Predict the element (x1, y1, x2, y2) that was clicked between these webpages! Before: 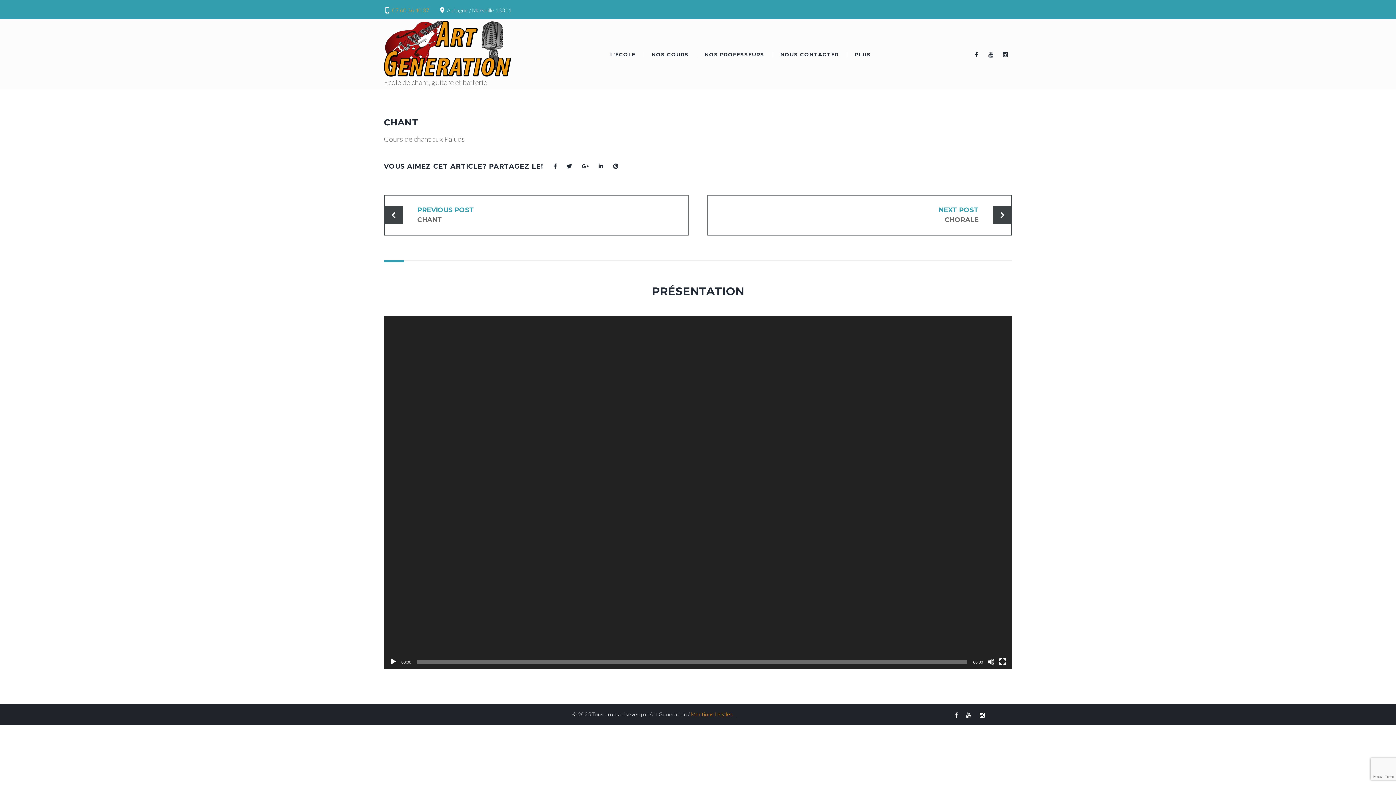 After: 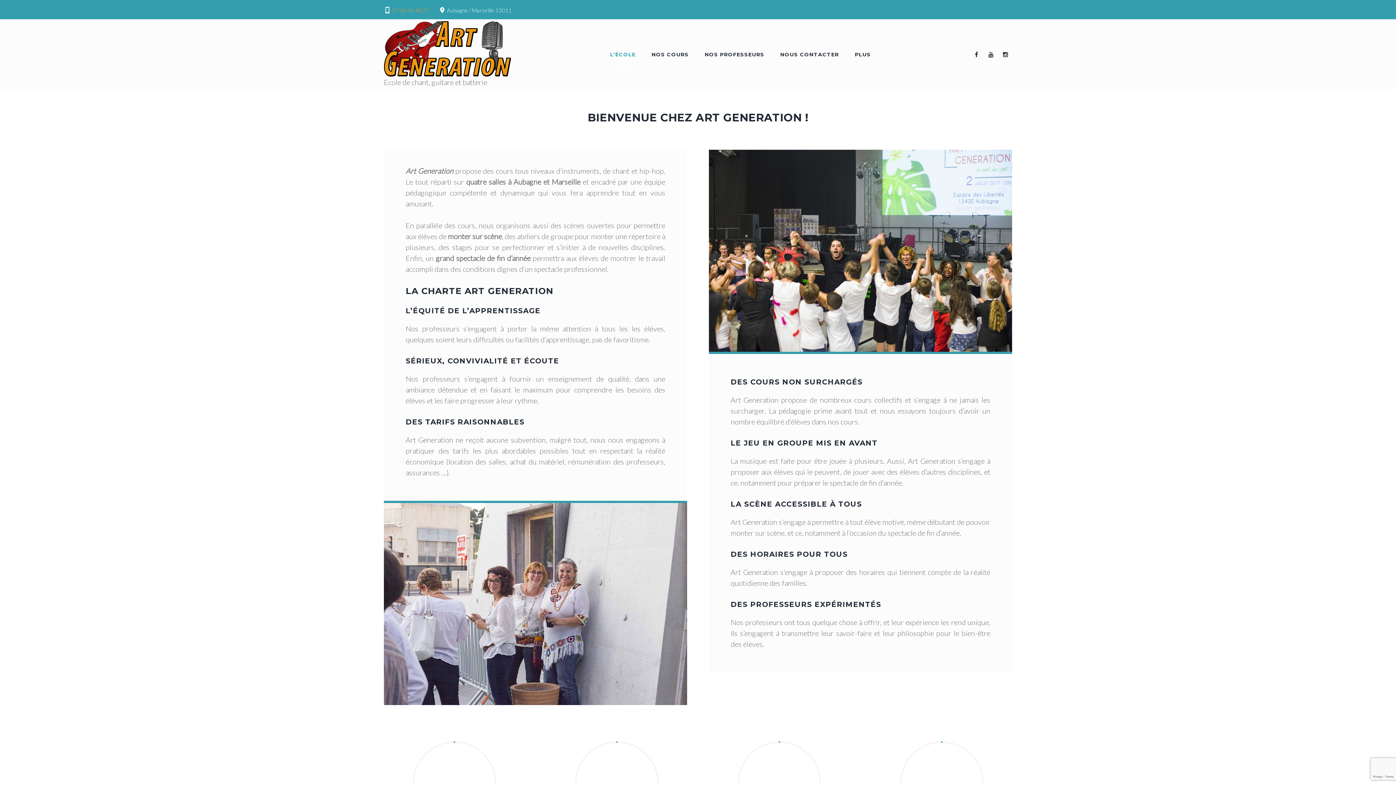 Action: label: L’ÉCOLE bbox: (610, 51, 635, 58)